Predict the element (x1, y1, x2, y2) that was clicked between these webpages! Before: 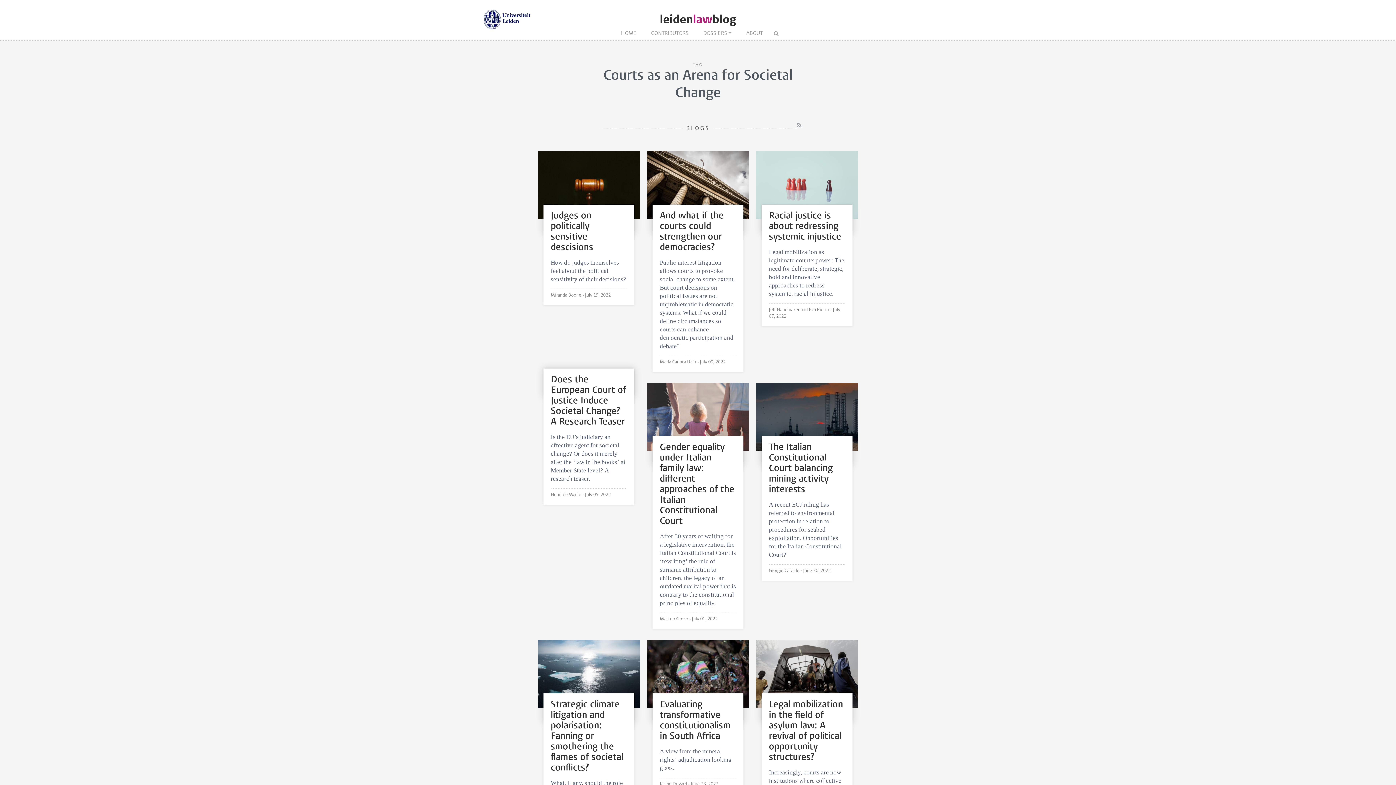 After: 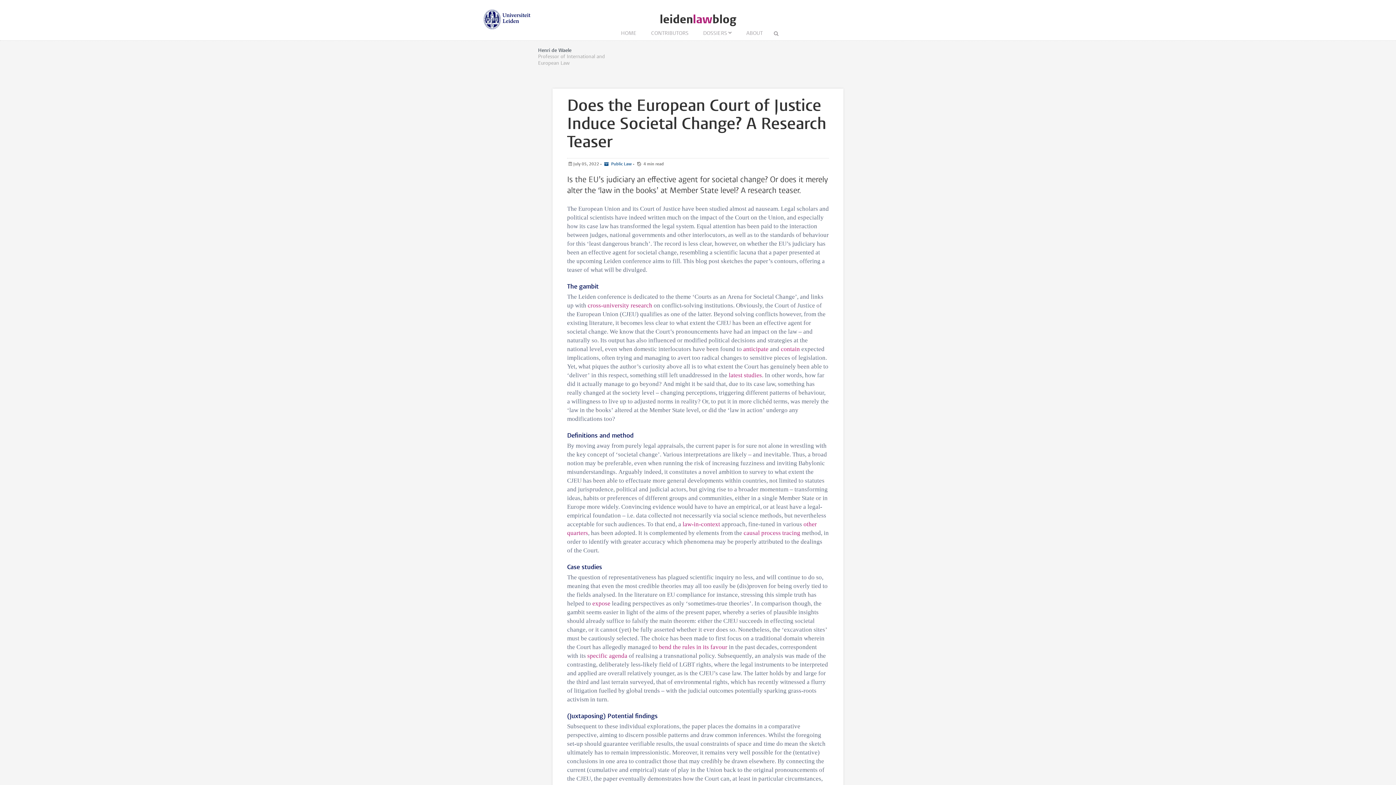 Action: bbox: (550, 377, 627, 488) label: Does the European Court of Justice Induce Societal Change? A Research Teaser

Is the EU’s judiciary an effective agent for societal change? Or does it merely alter the ‘law in the books’ at Member State level? A research teaser.